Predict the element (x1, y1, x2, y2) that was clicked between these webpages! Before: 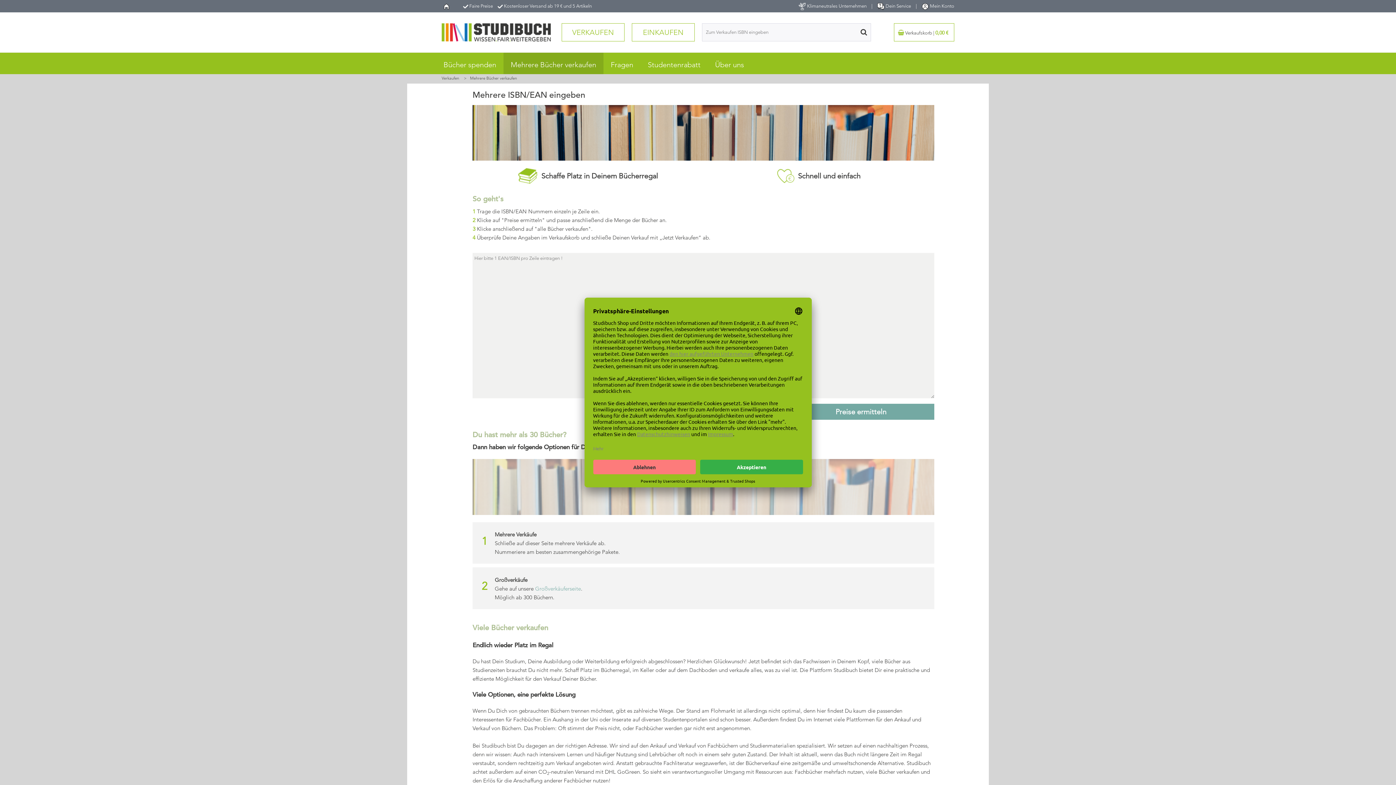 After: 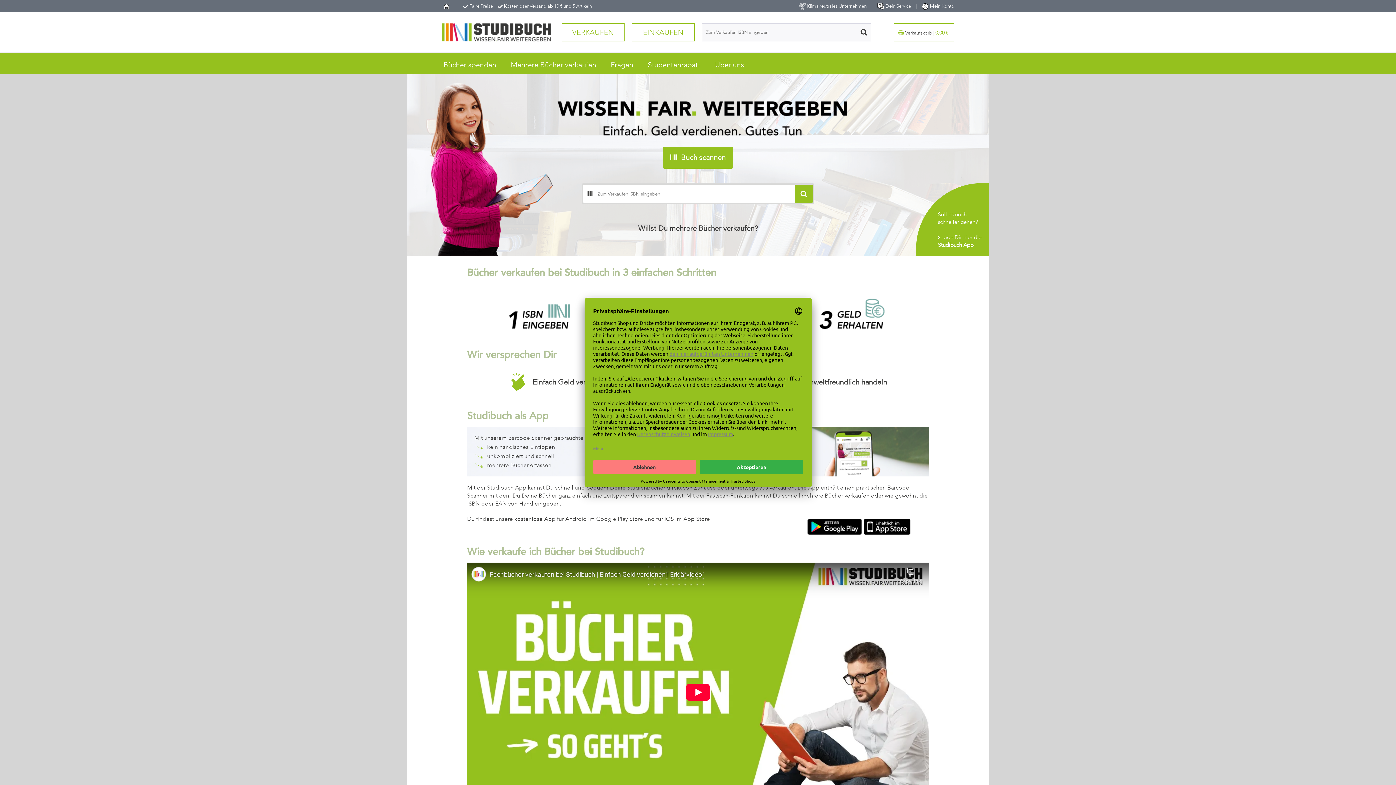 Action: label: Verkaufen bbox: (441, 75, 459, 80)